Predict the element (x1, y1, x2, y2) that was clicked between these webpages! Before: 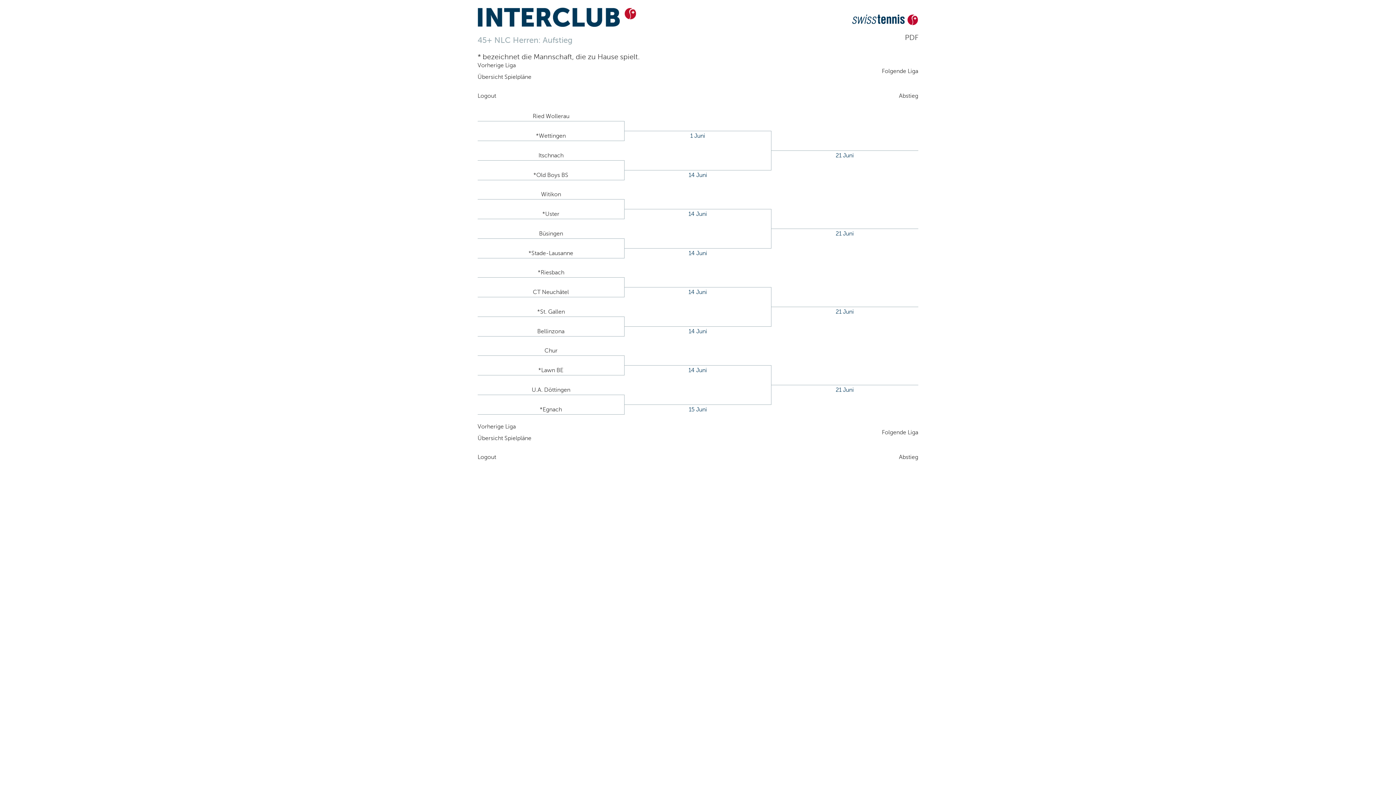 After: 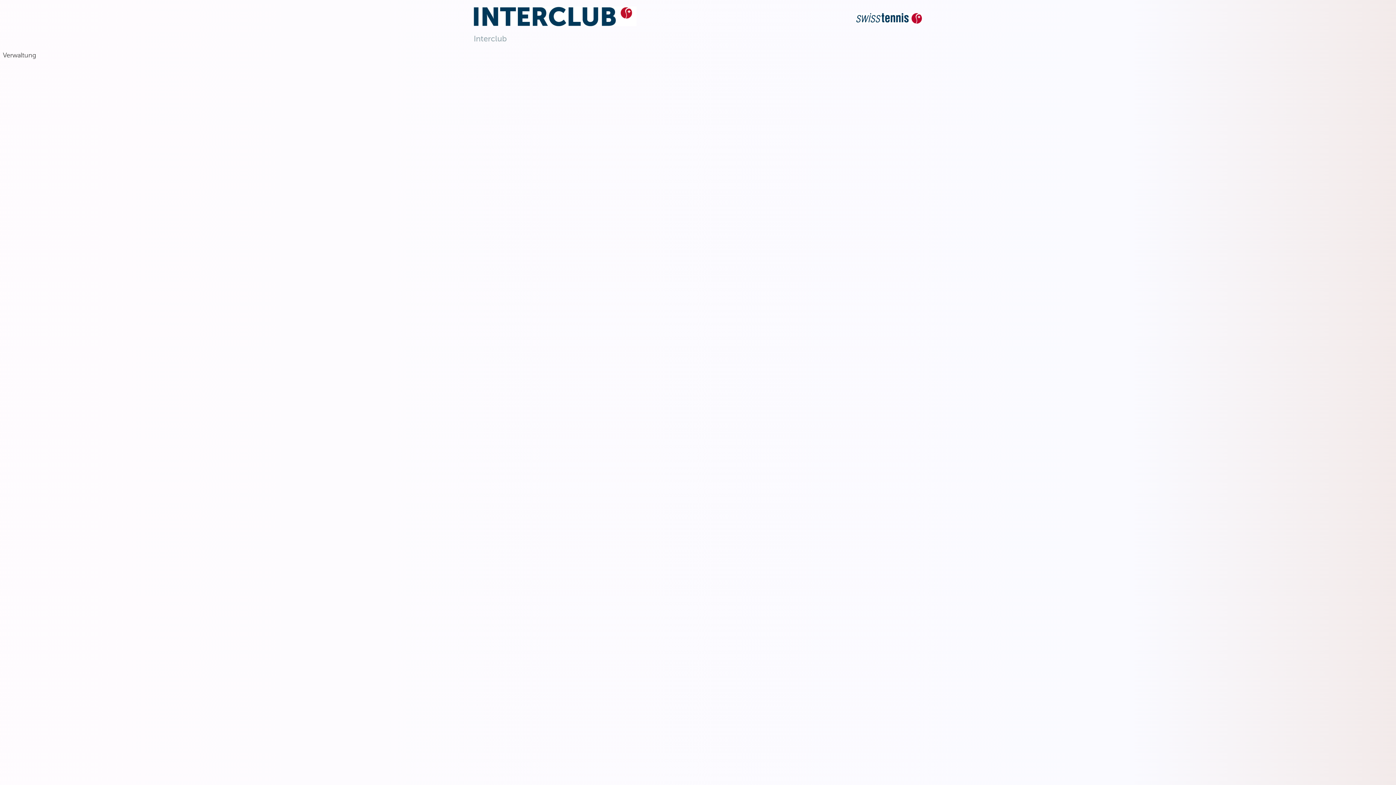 Action: label: Logout bbox: (477, 454, 496, 460)